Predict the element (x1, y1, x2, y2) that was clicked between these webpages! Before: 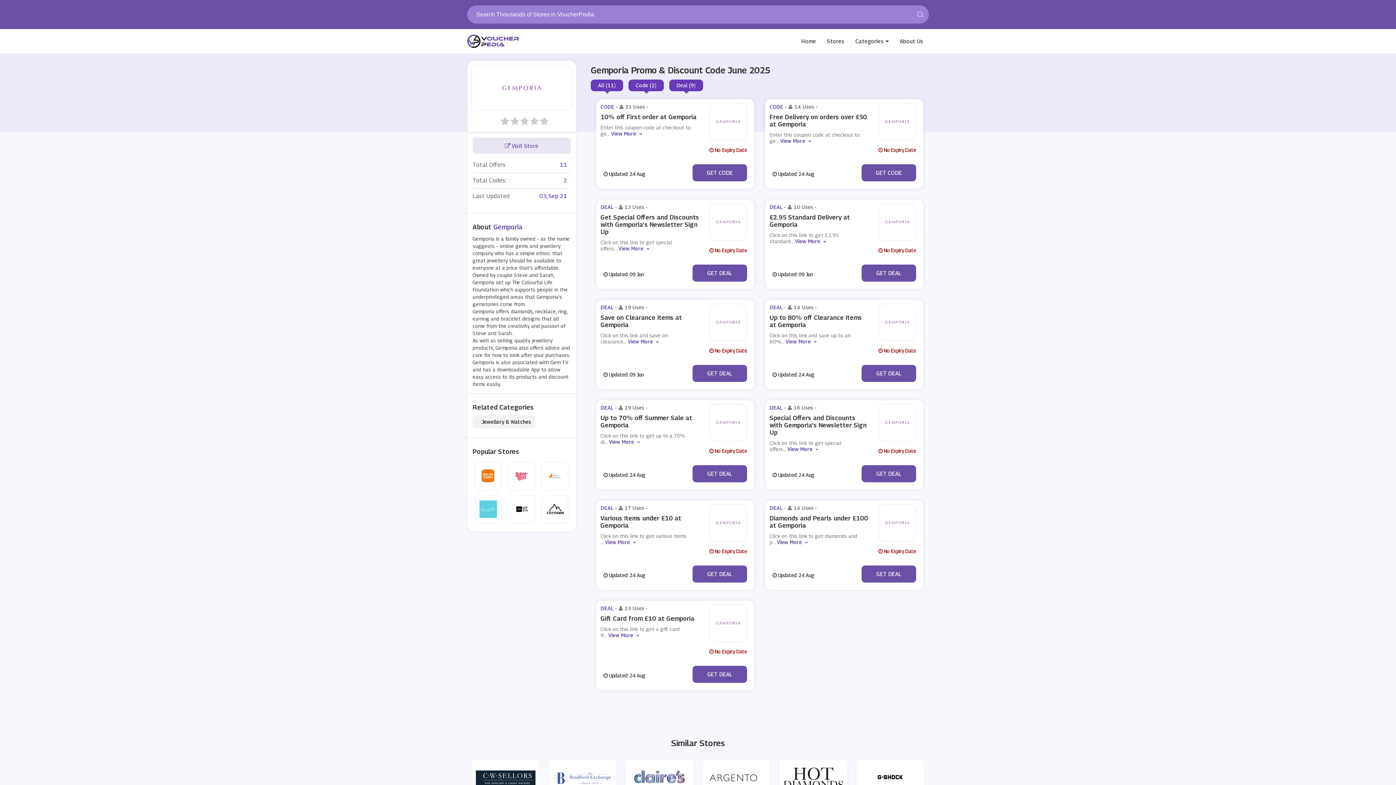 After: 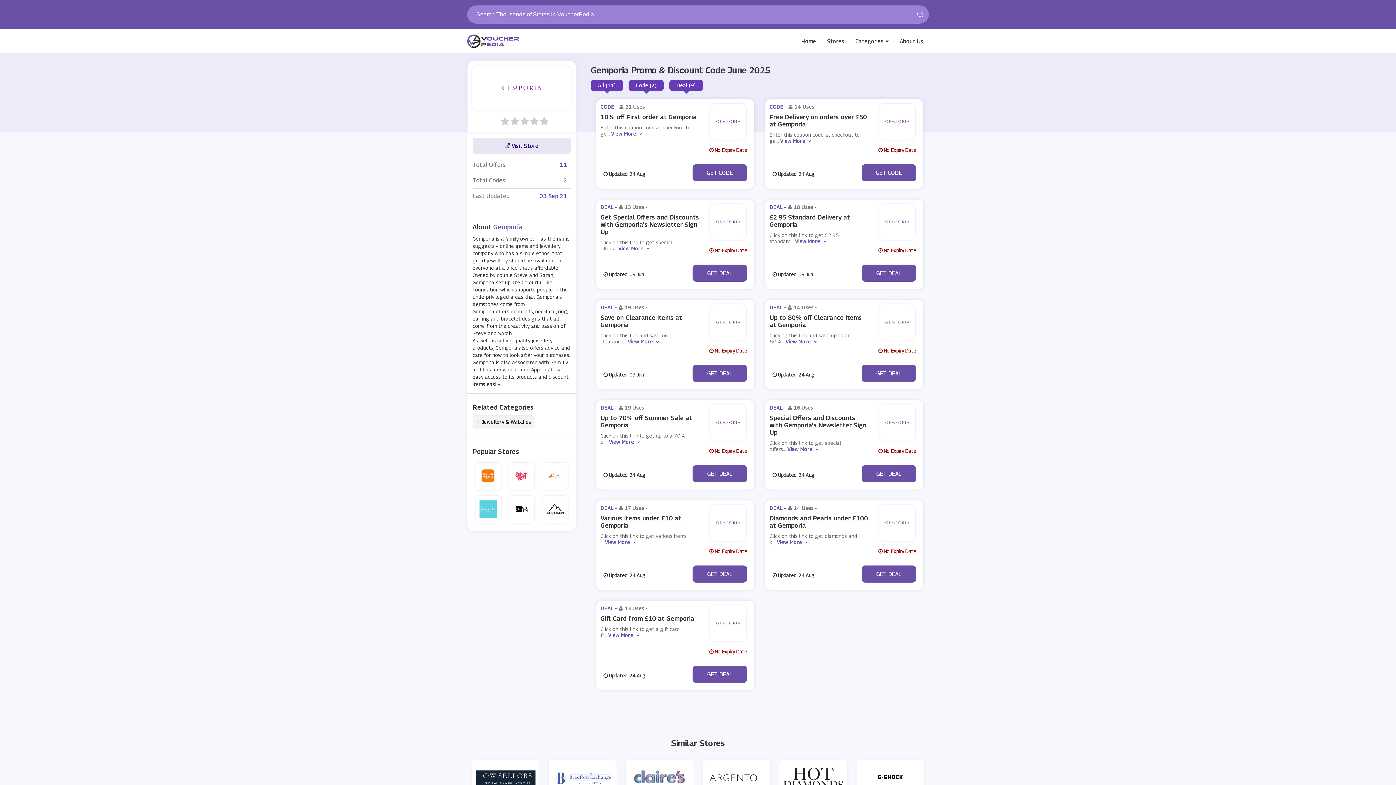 Action: bbox: (472, 137, 570, 153) label:  Visit Store